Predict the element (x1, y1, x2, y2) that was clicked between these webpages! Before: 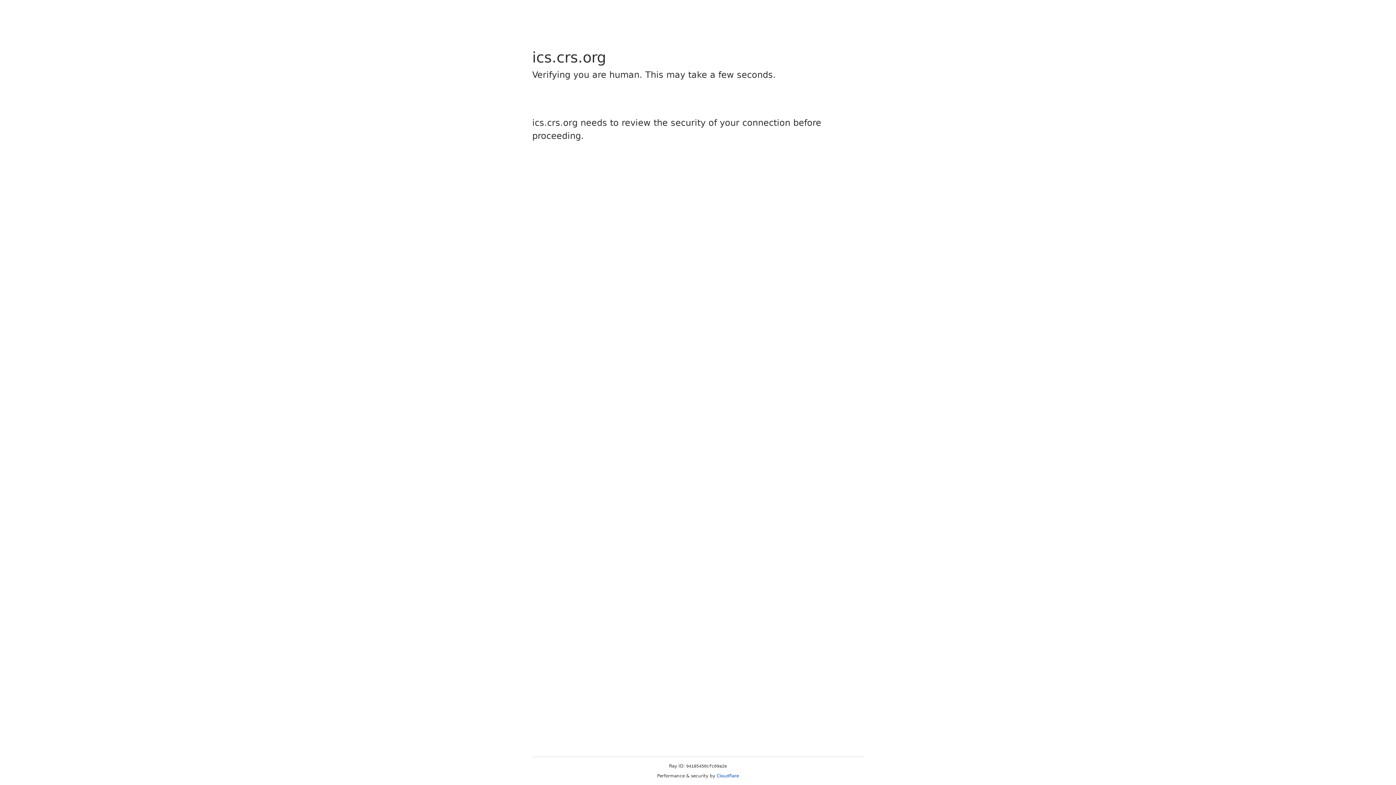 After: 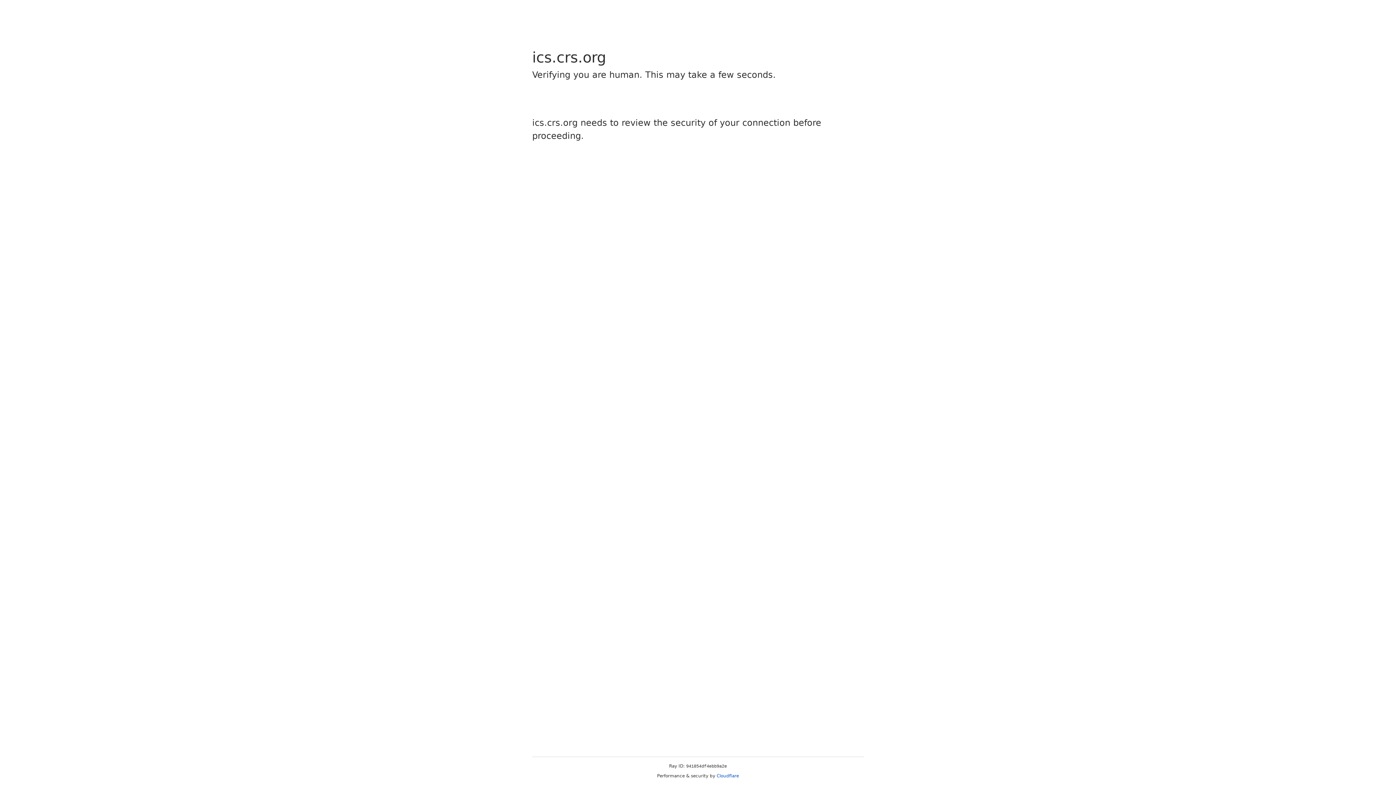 Action: label: Cloudflare bbox: (716, 773, 739, 778)